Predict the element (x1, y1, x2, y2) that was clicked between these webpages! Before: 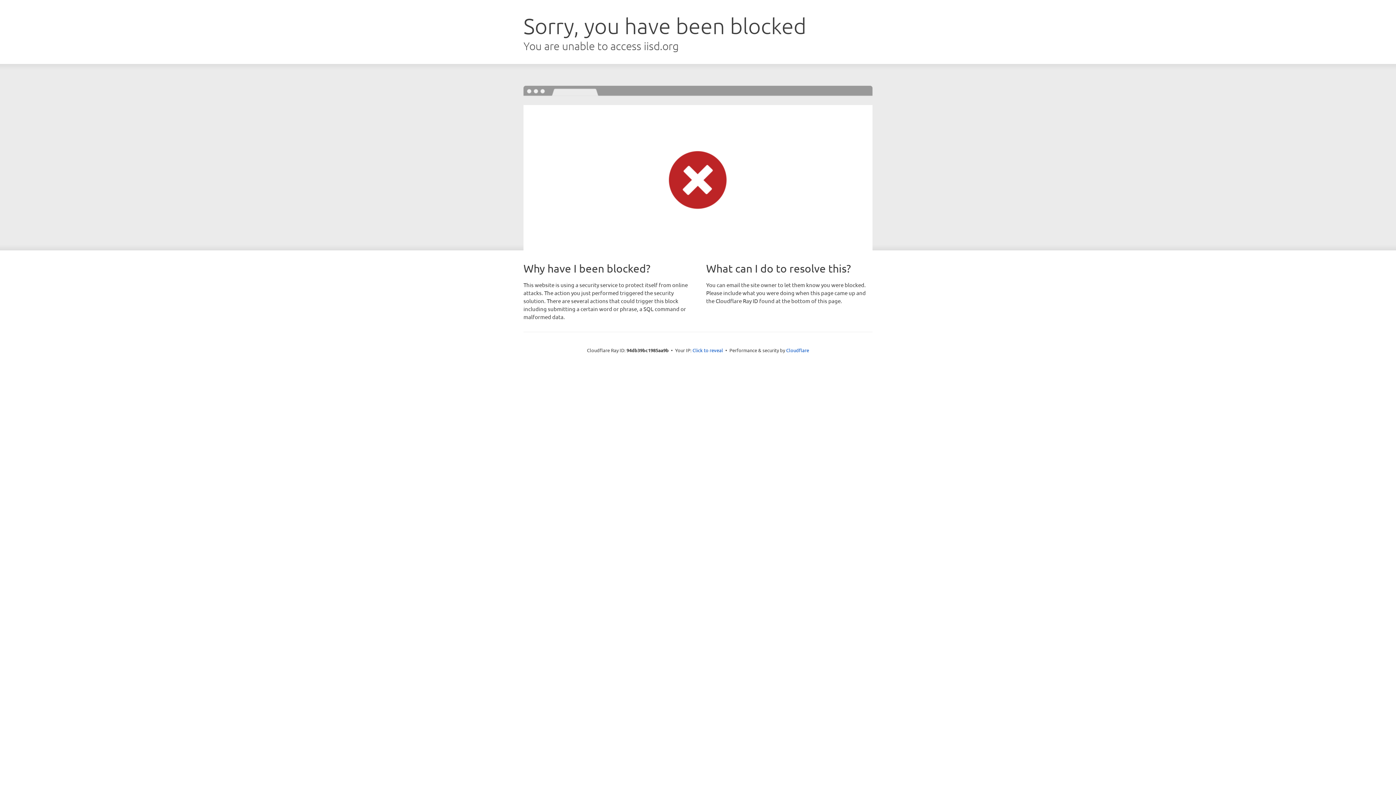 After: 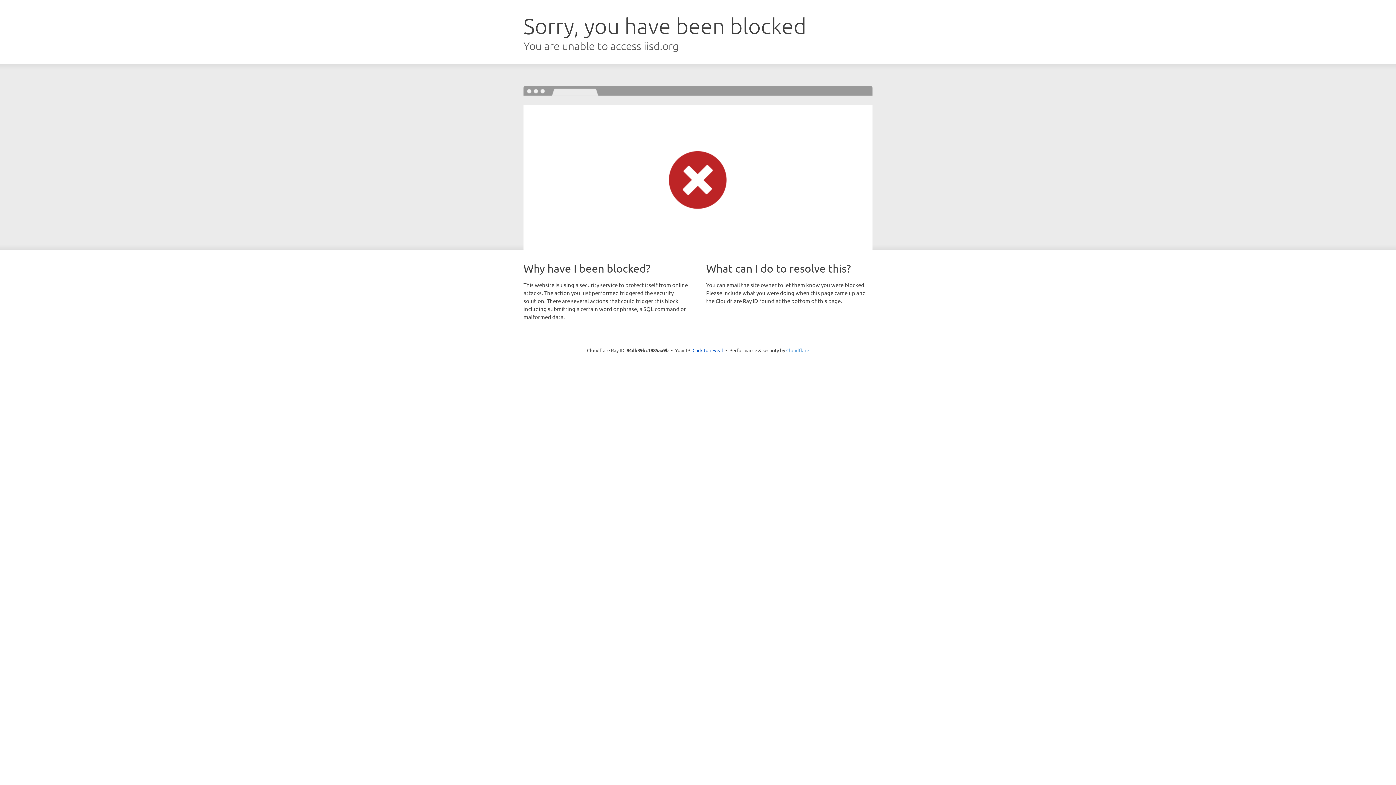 Action: bbox: (786, 347, 809, 353) label: Cloudflare